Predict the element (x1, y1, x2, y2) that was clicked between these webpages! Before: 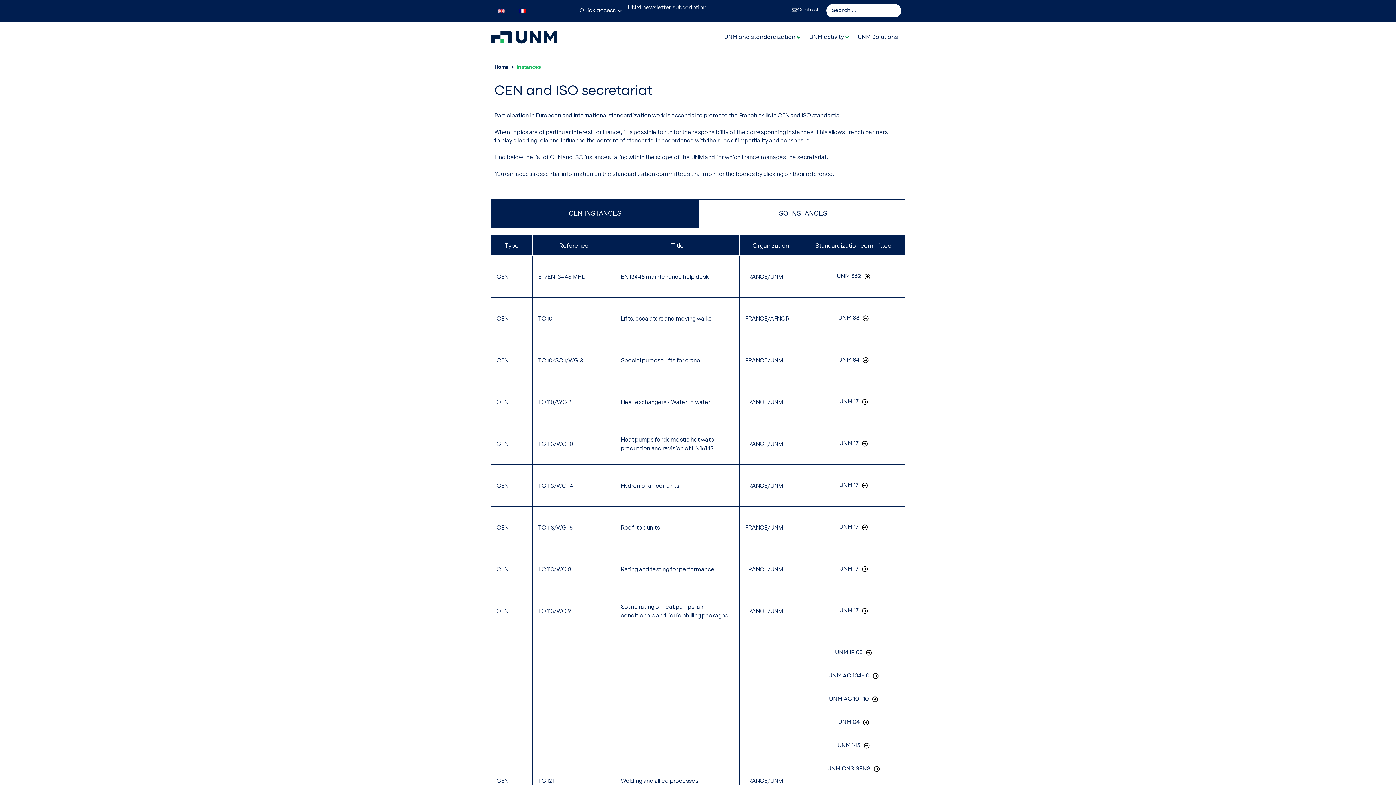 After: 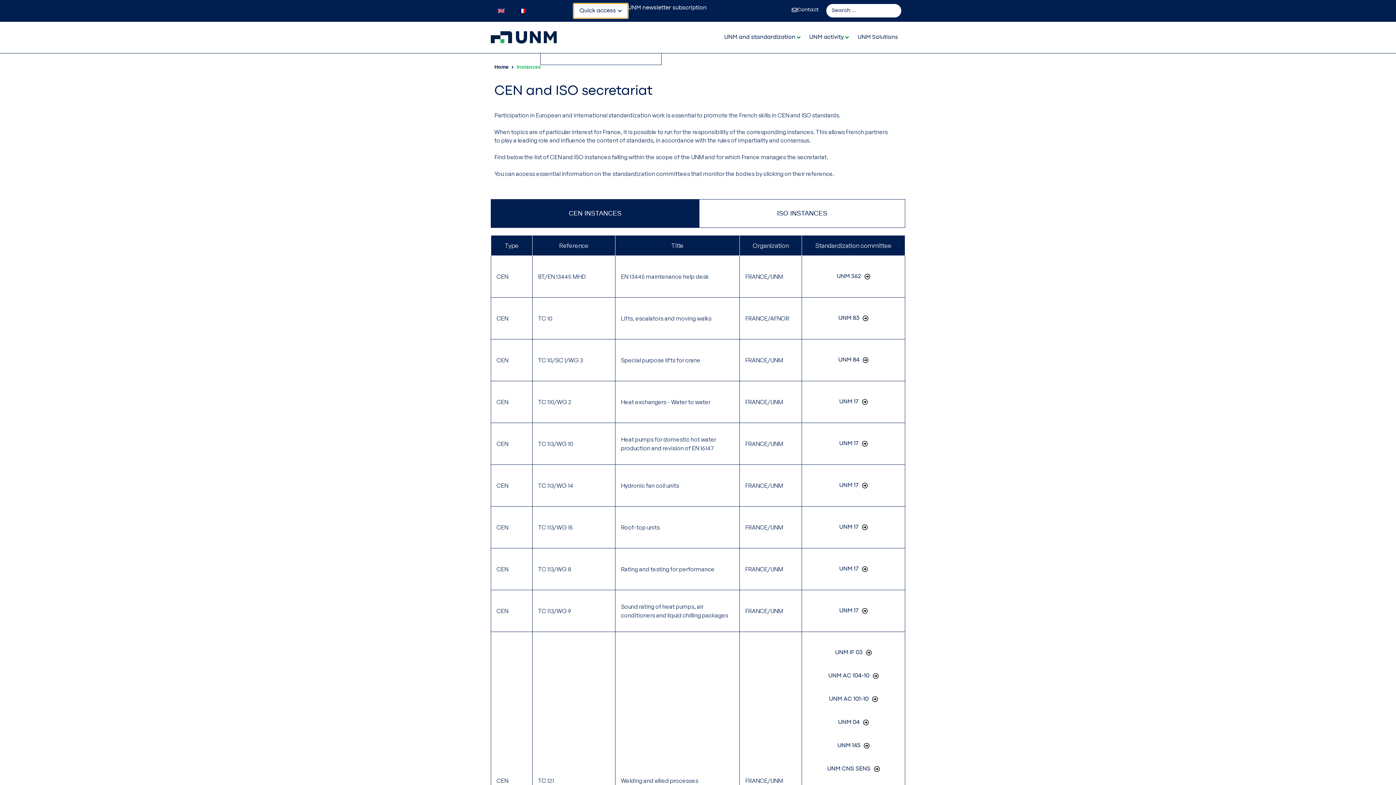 Action: label: Quick access bbox: (573, 3, 628, 18)